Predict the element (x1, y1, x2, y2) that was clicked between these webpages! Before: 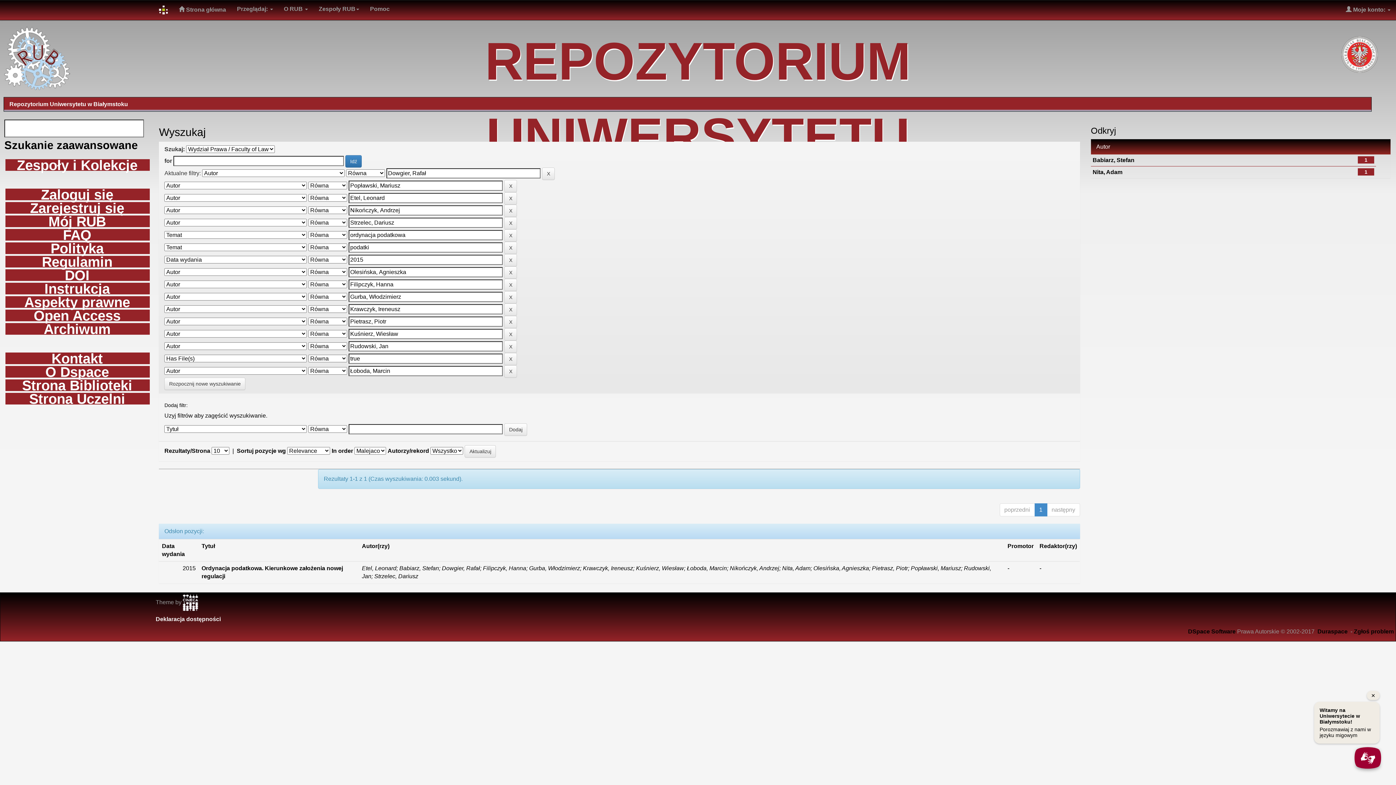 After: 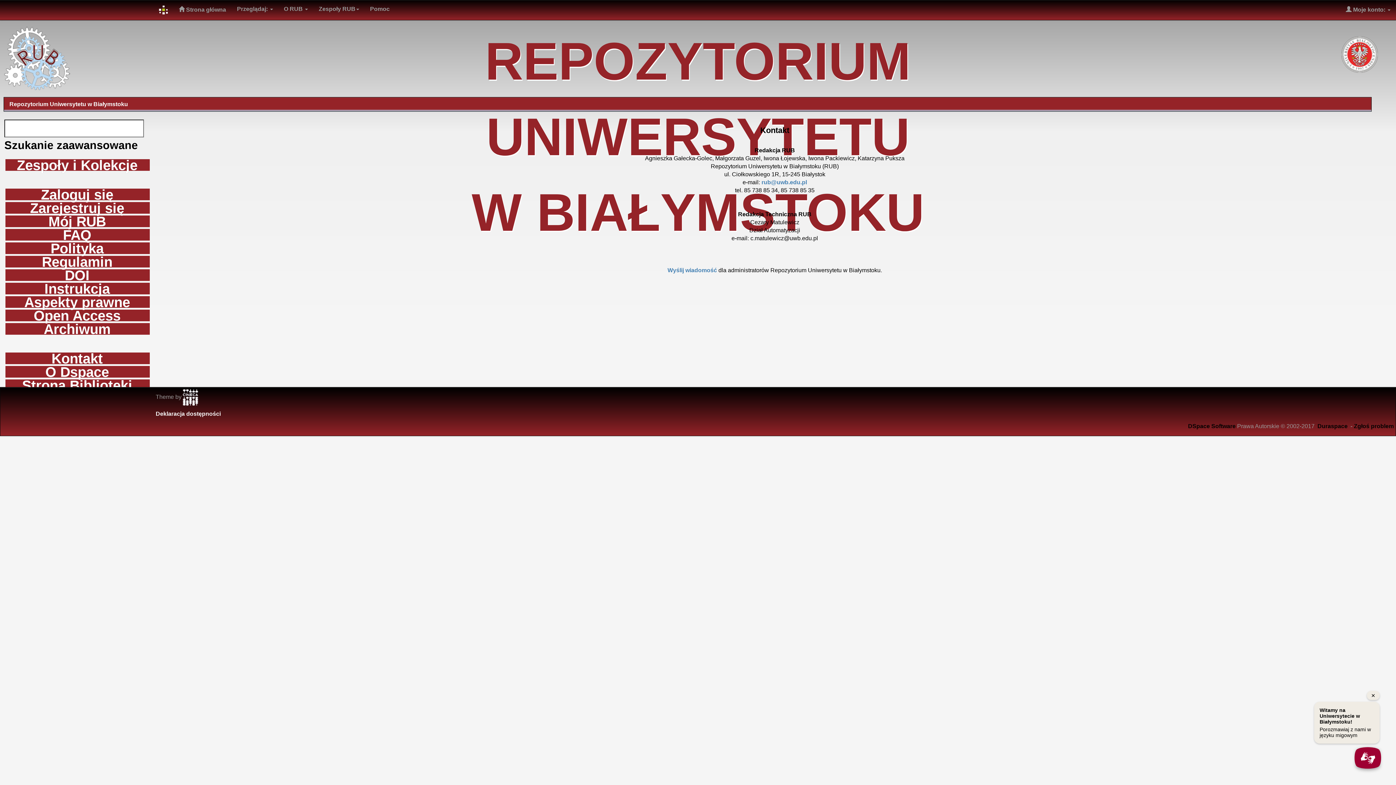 Action: bbox: (5, 352, 149, 364) label: Kontakt